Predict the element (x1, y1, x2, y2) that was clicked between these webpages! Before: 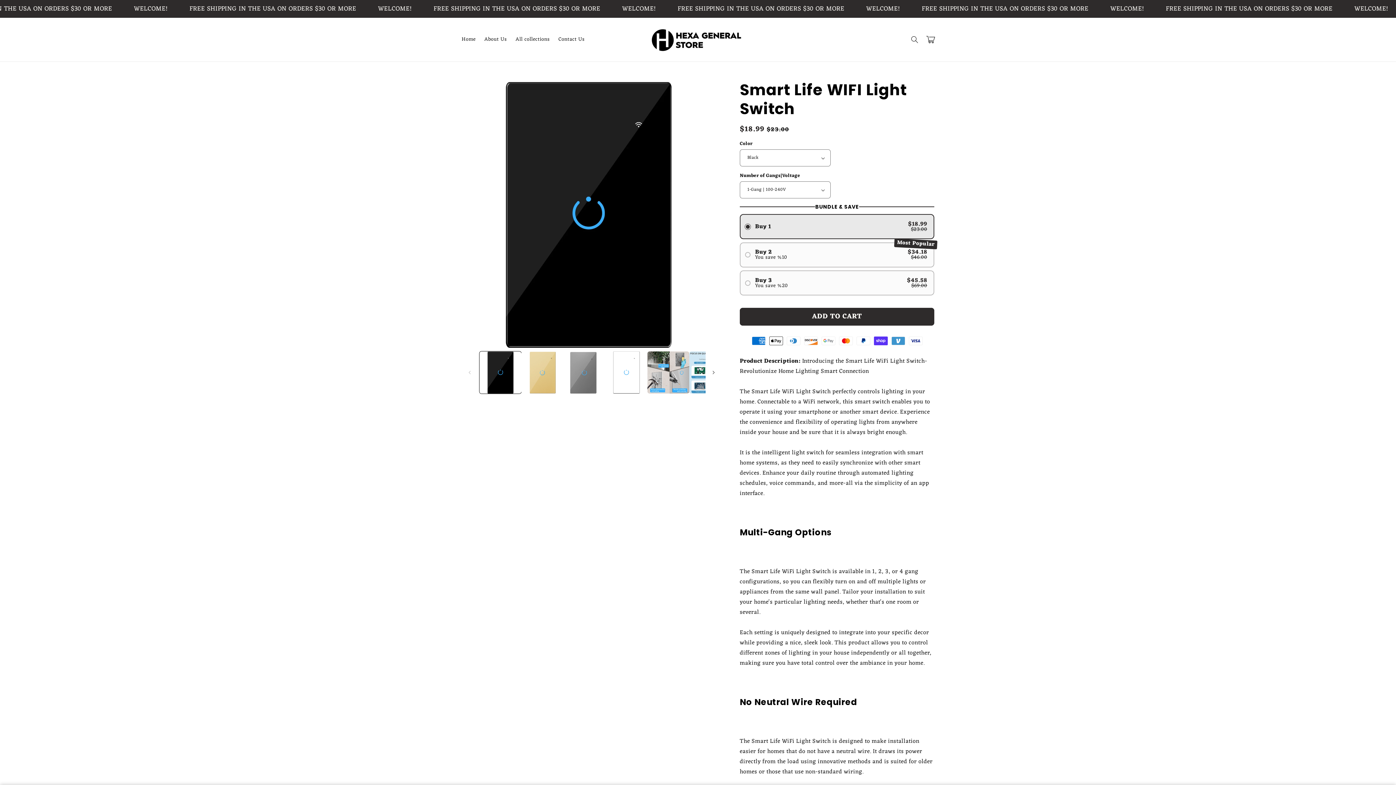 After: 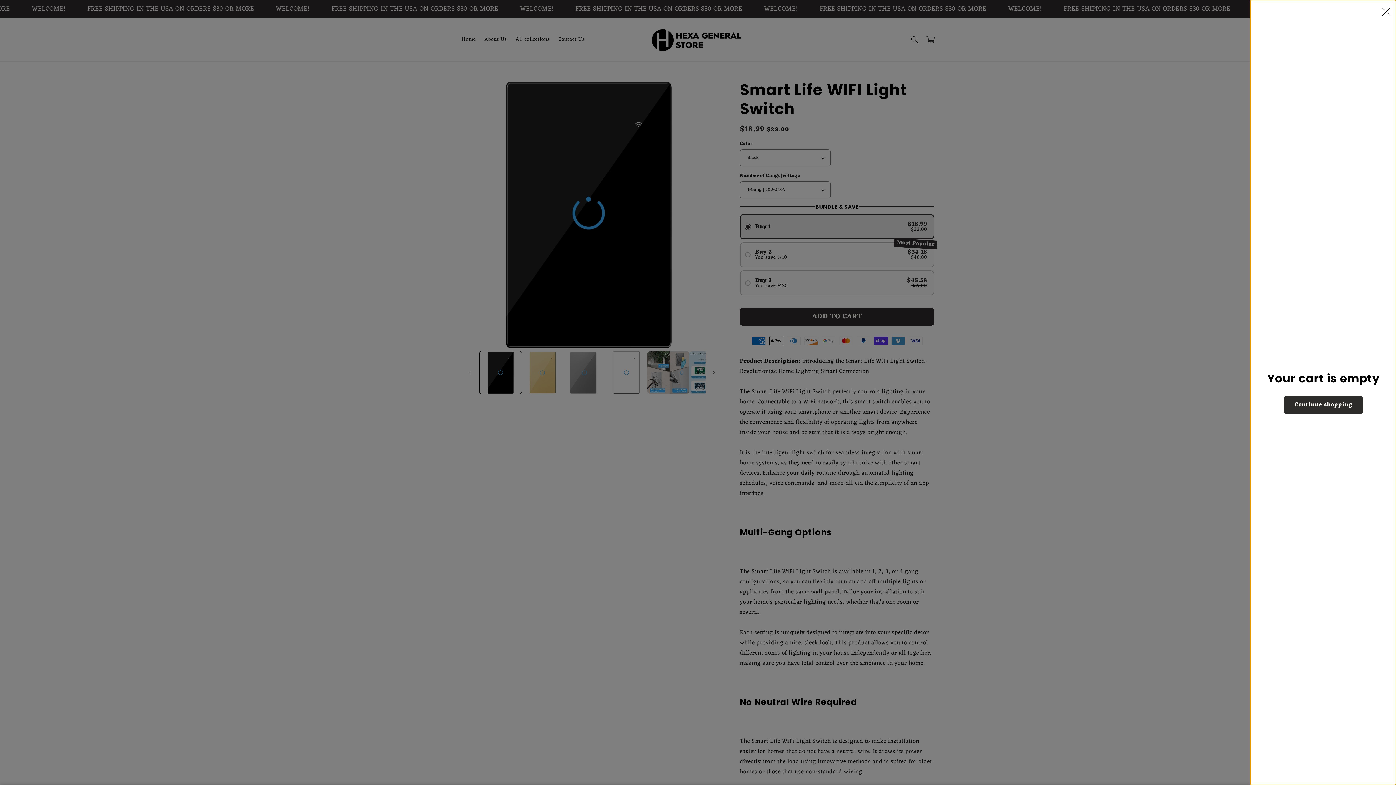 Action: label: Cart bbox: (922, 31, 938, 47)